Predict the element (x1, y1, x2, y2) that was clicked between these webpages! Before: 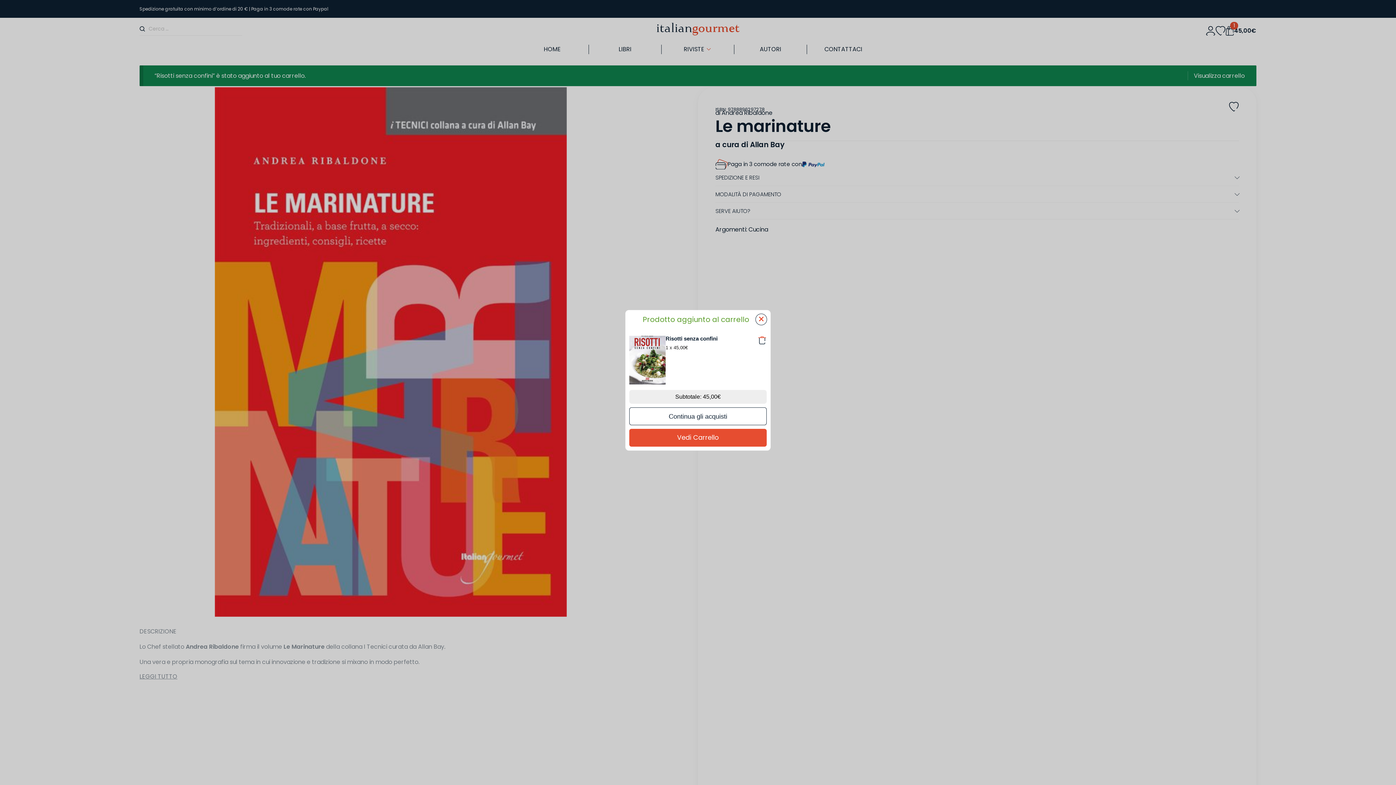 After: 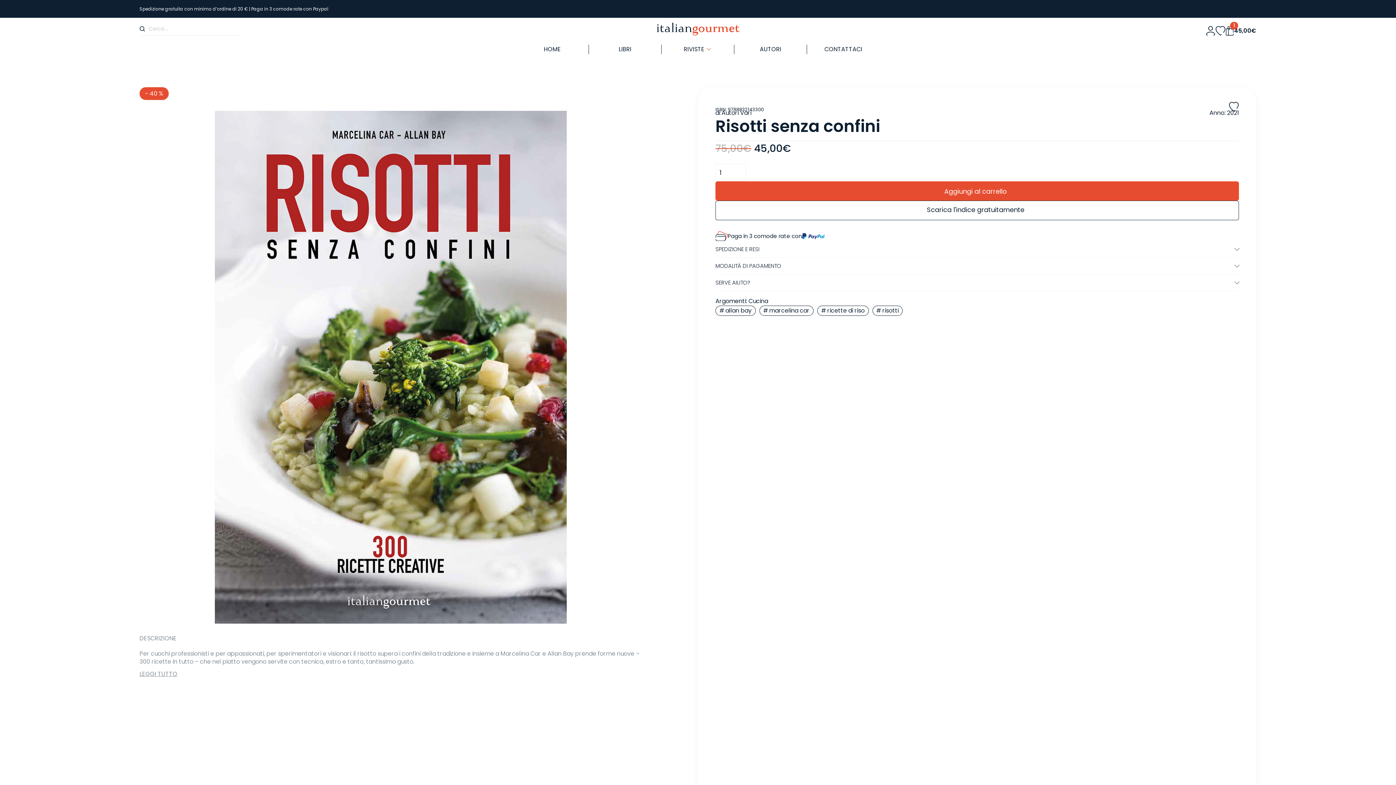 Action: bbox: (629, 336, 665, 384)